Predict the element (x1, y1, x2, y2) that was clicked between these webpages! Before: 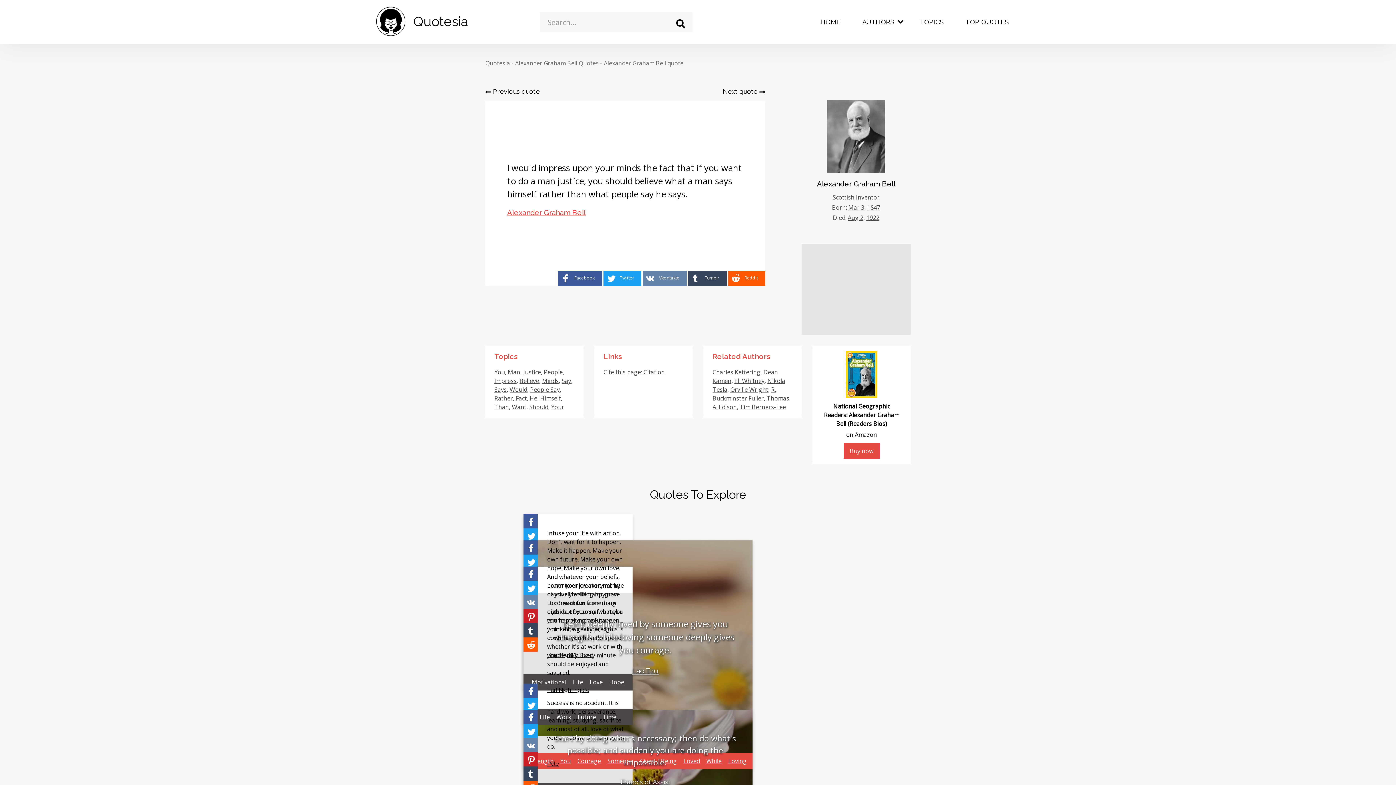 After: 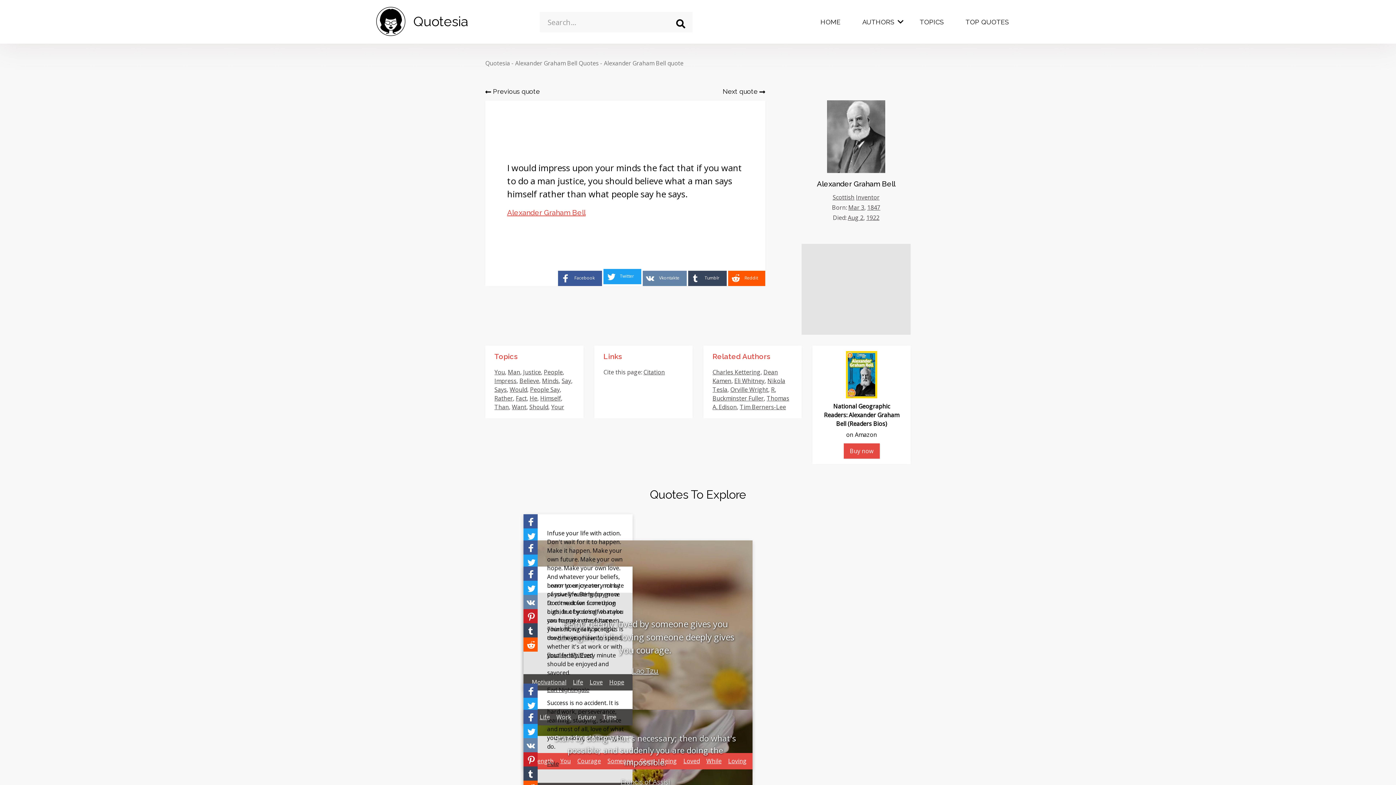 Action: label: Share on Twitter bbox: (603, 270, 641, 286)